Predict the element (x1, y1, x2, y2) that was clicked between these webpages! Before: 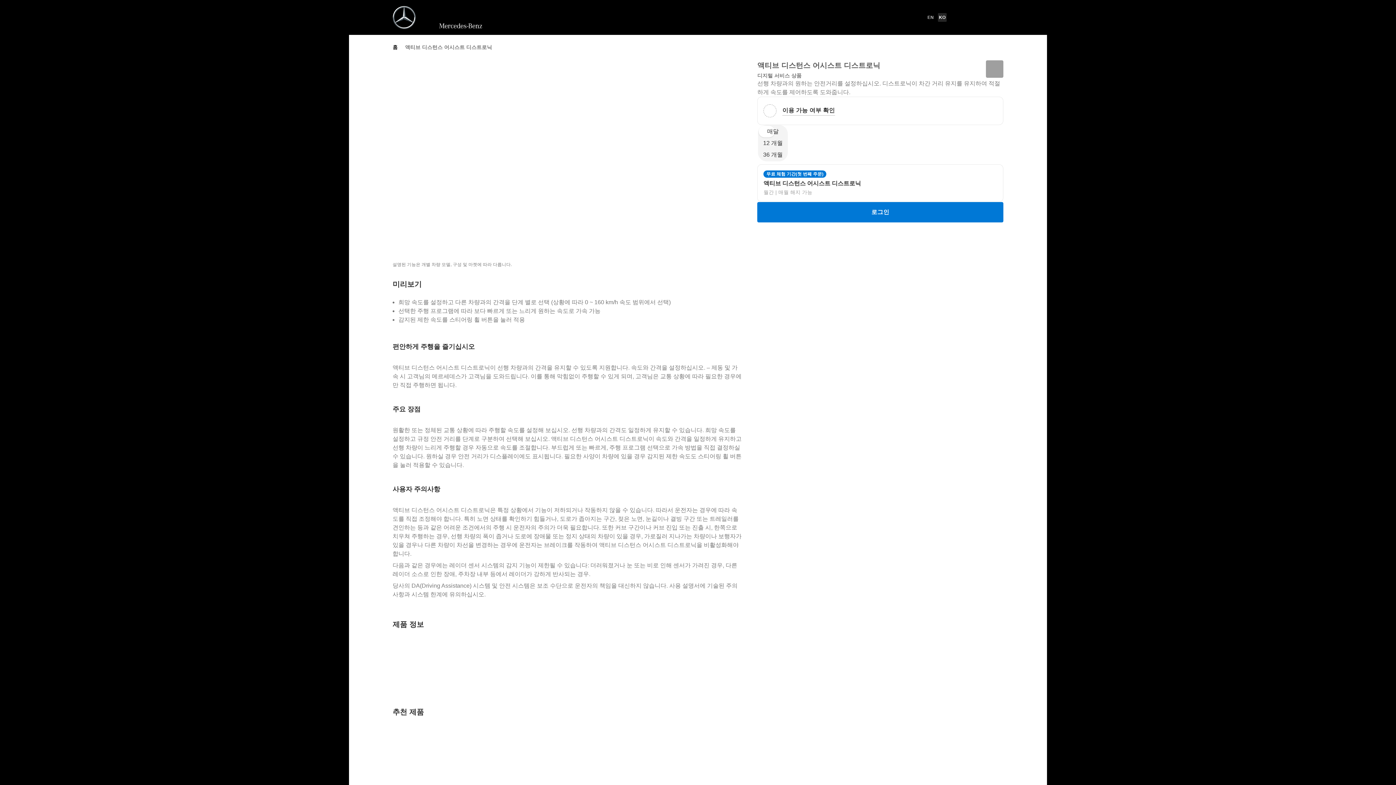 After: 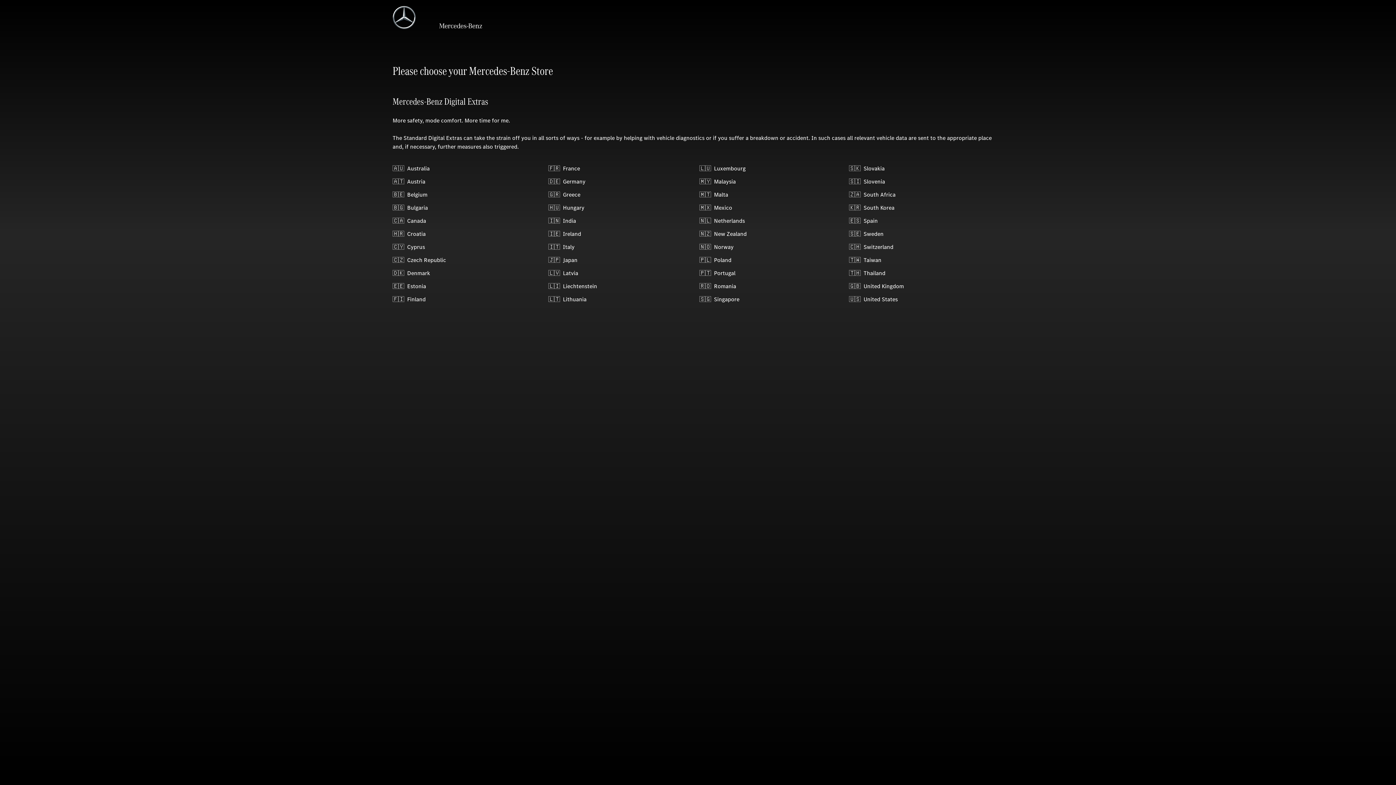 Action: bbox: (951, 8, 968, 26) label: 국가/지역 변경